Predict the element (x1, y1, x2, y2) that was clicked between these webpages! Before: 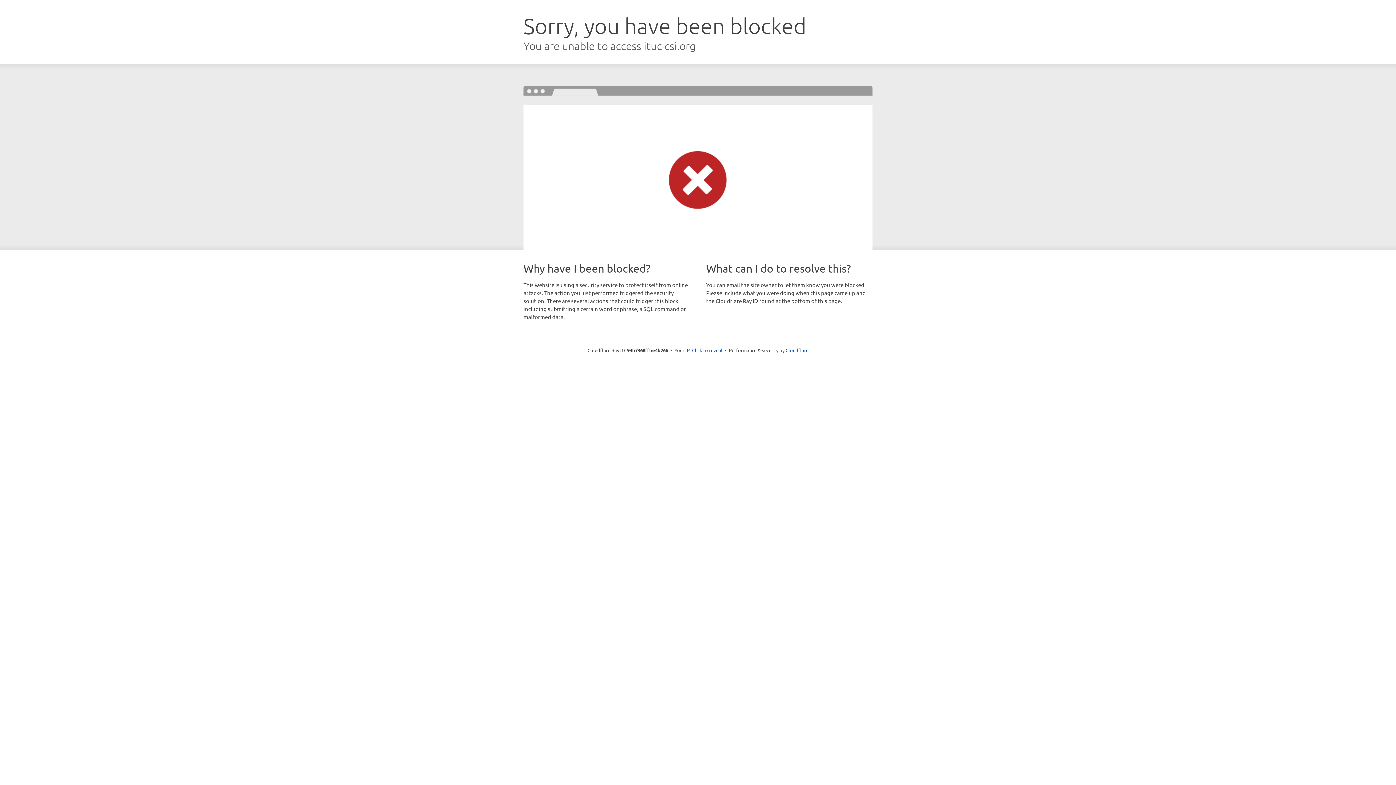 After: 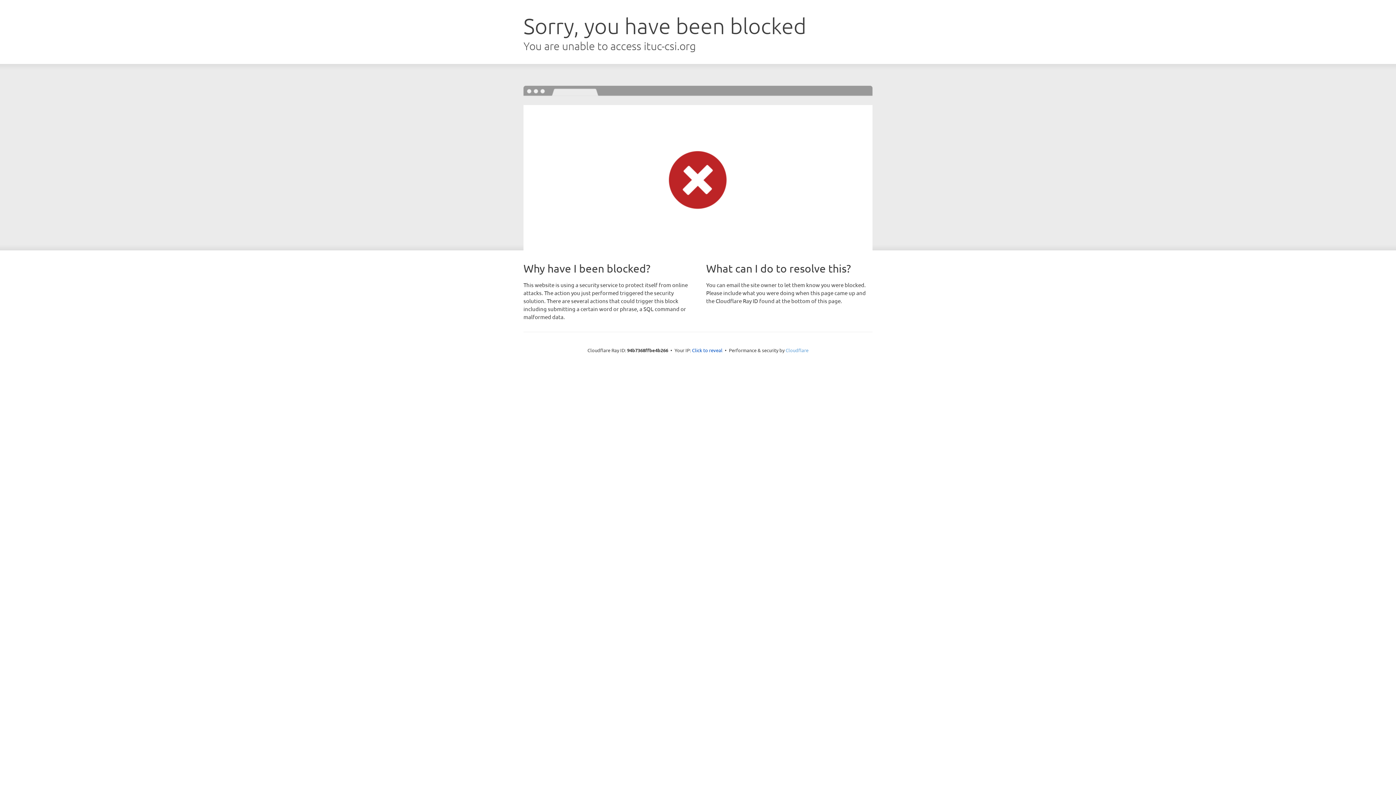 Action: bbox: (785, 347, 808, 353) label: Cloudflare